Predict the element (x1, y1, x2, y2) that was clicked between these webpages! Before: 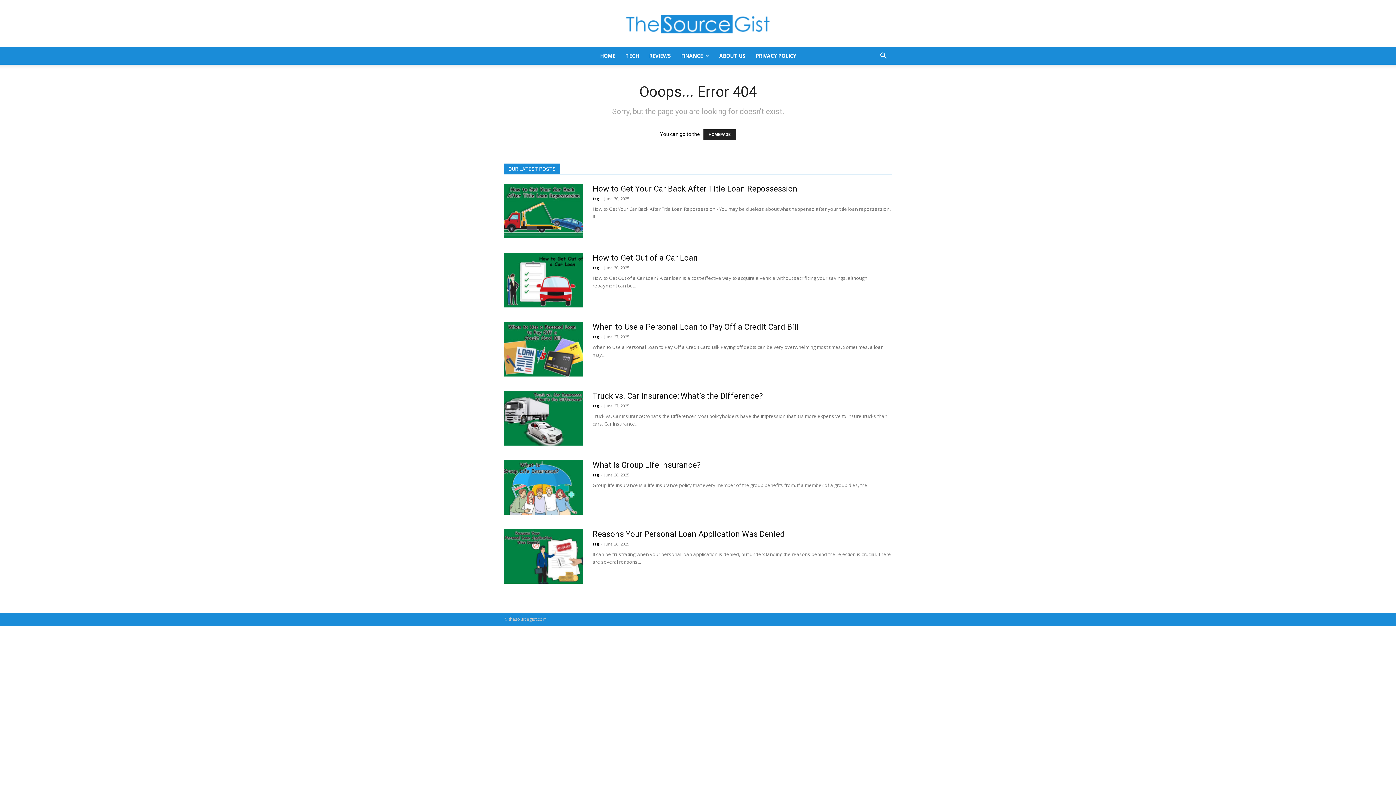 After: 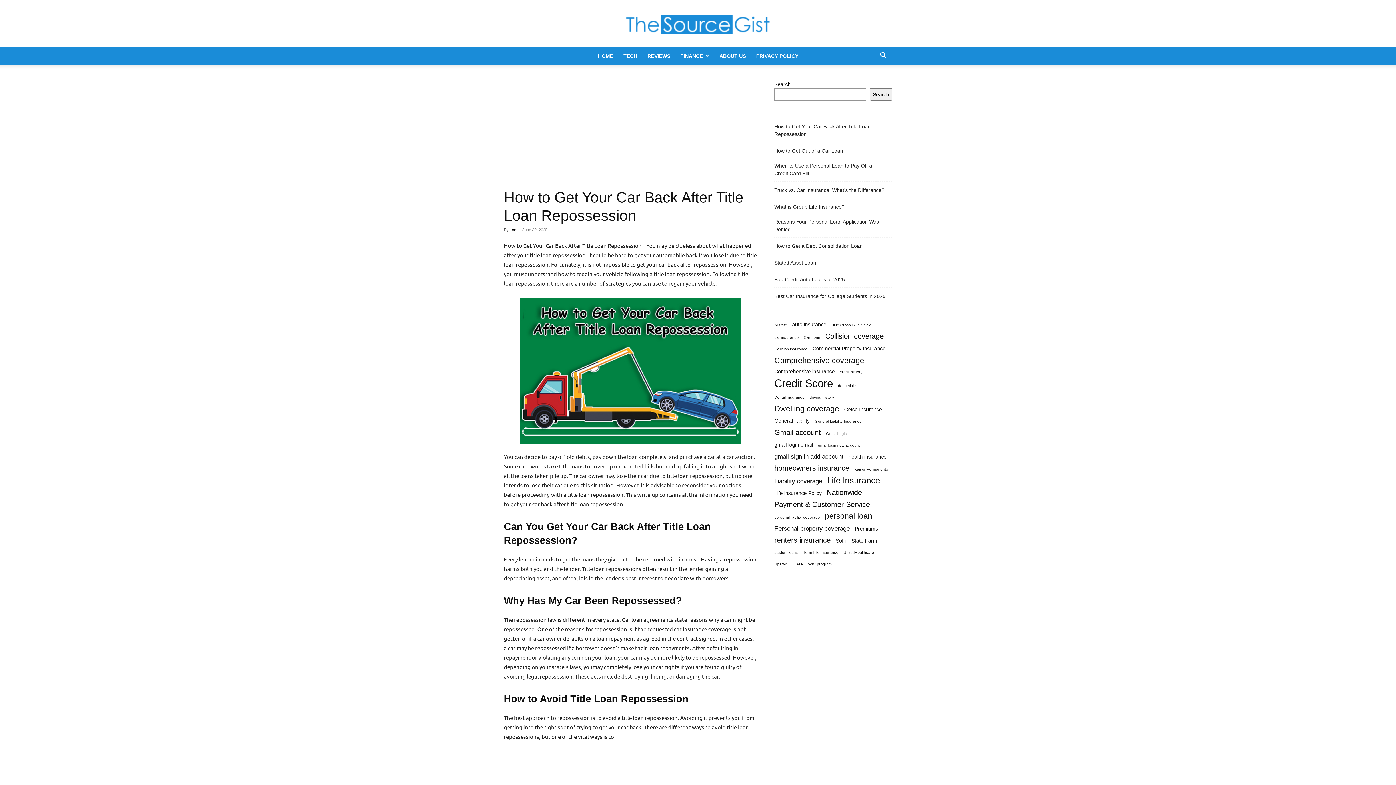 Action: bbox: (504, 184, 583, 238)